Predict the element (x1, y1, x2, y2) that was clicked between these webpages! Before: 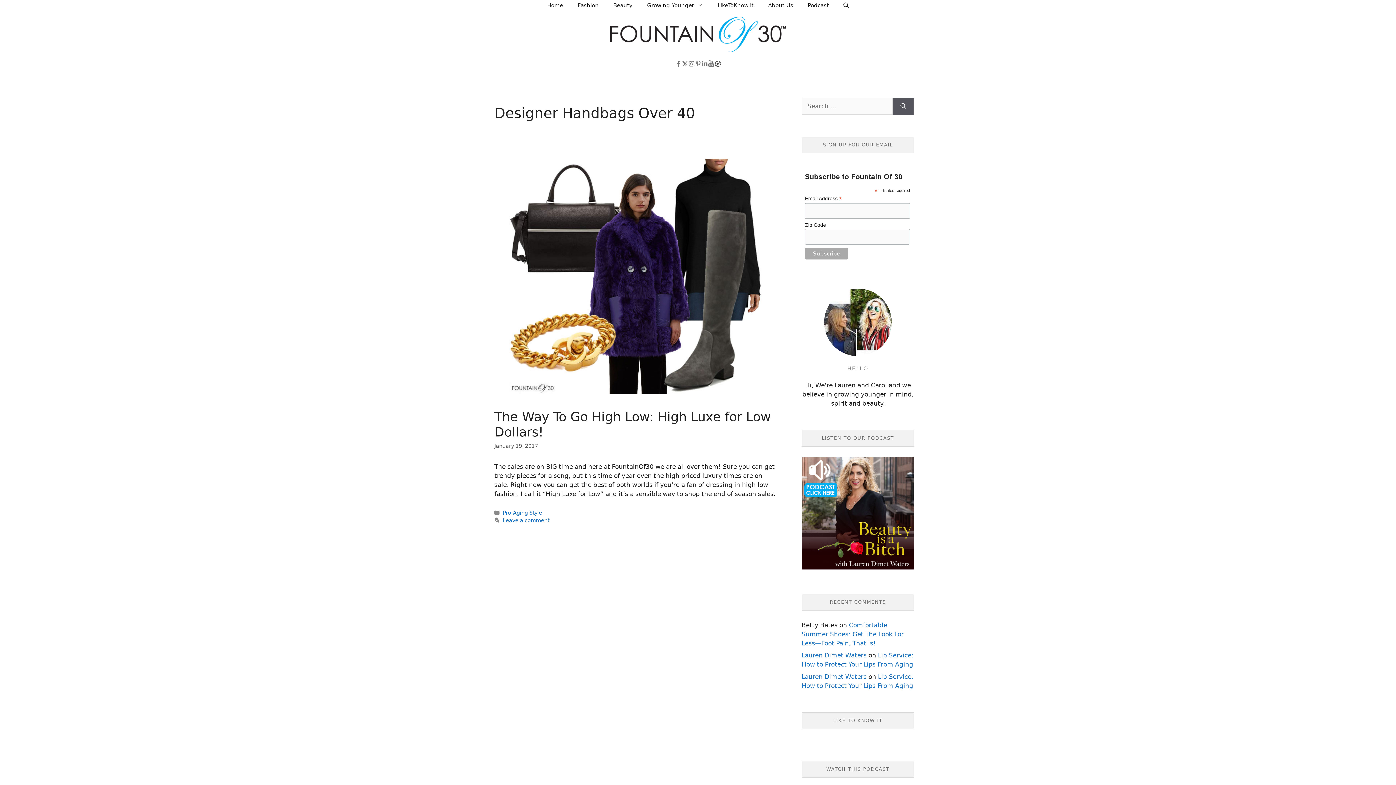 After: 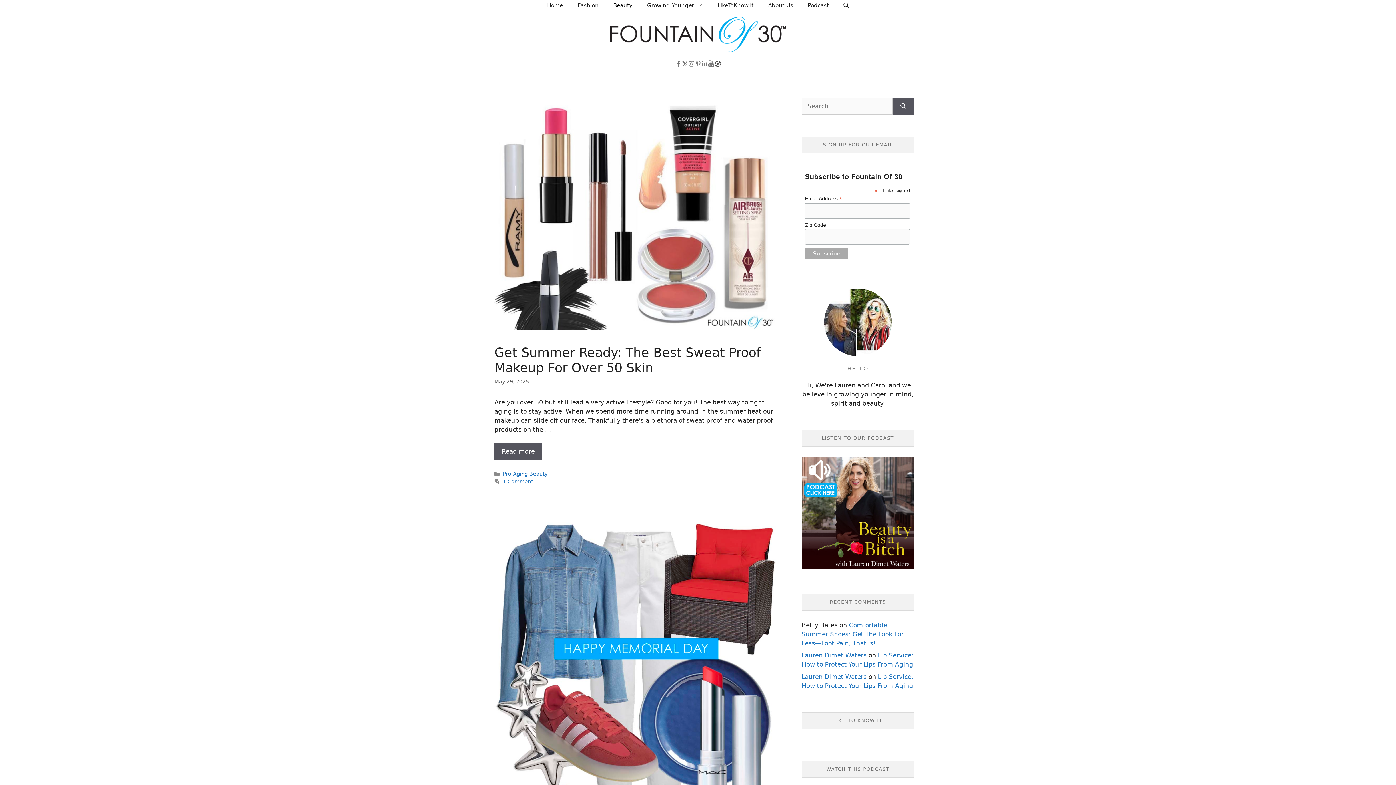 Action: bbox: (606, 0, 640, 11) label: Beauty